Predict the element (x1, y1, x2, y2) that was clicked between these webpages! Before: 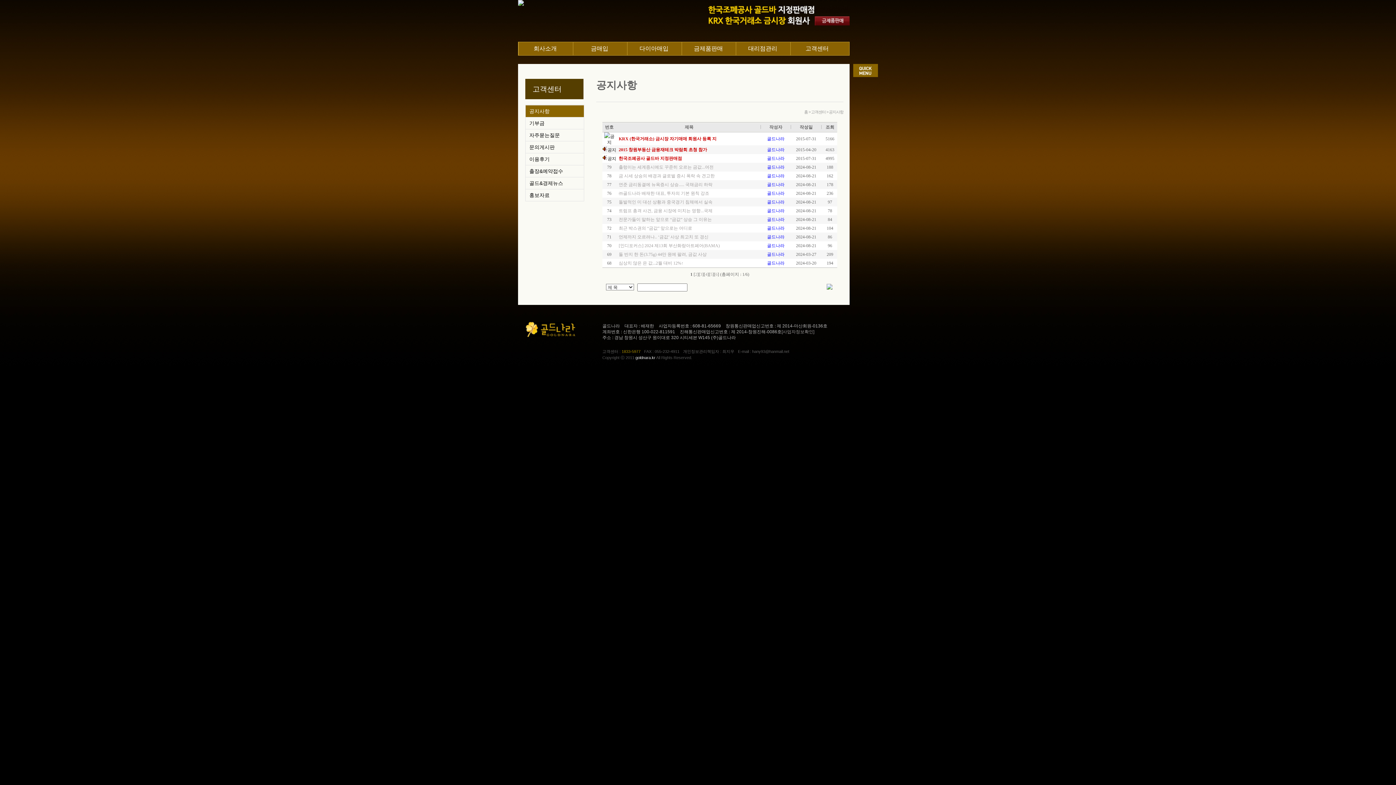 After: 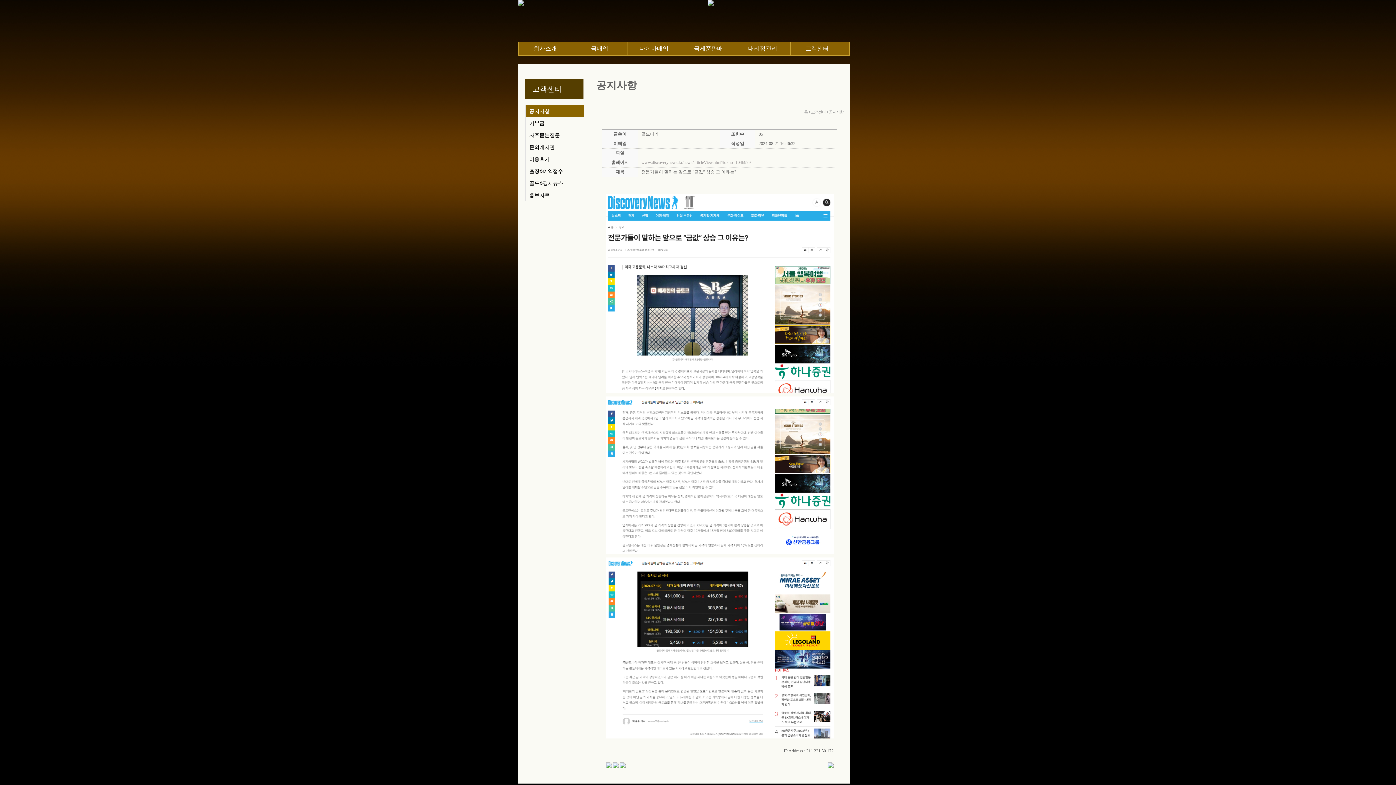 Action: bbox: (618, 217, 712, 222) label: 전문가들이 말하는 앞으로 “금값” 상승 그 이유는